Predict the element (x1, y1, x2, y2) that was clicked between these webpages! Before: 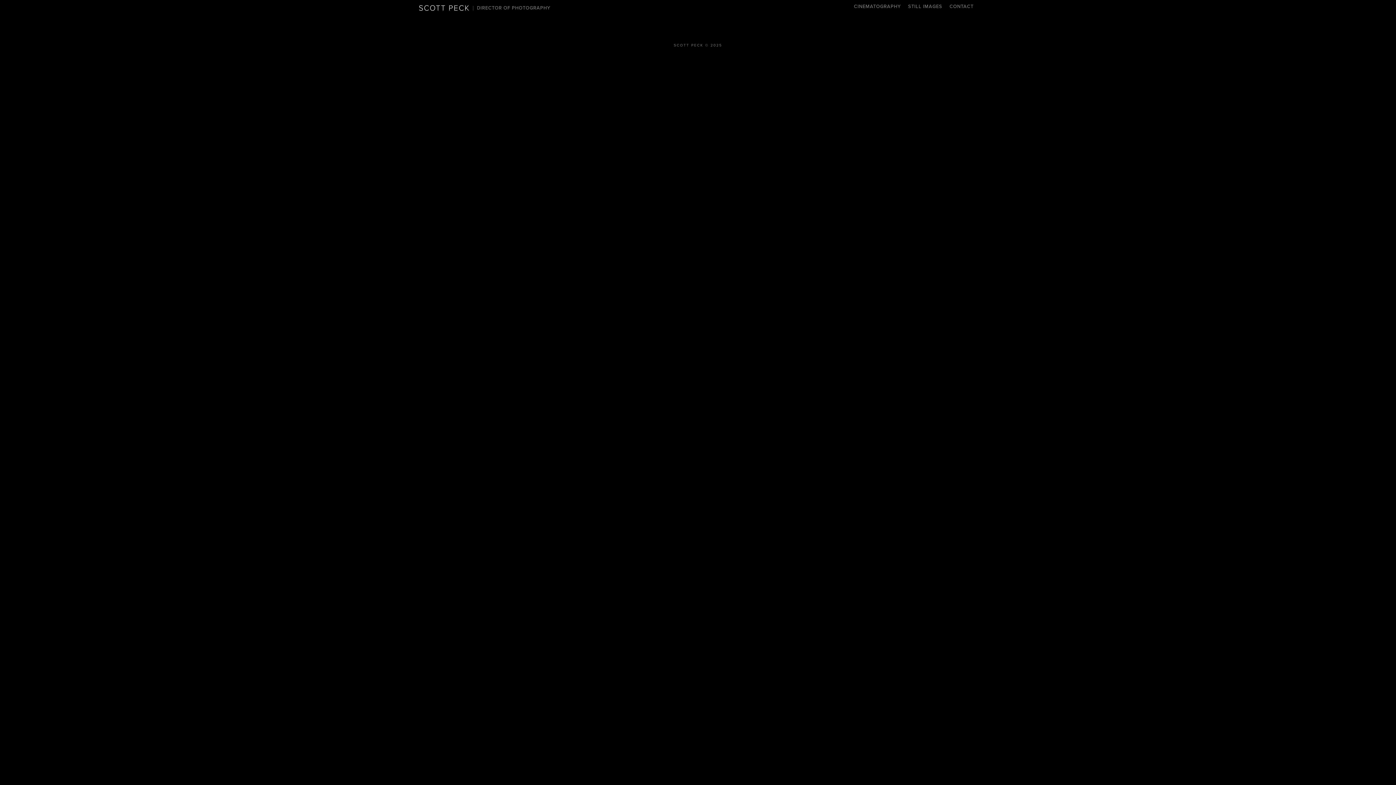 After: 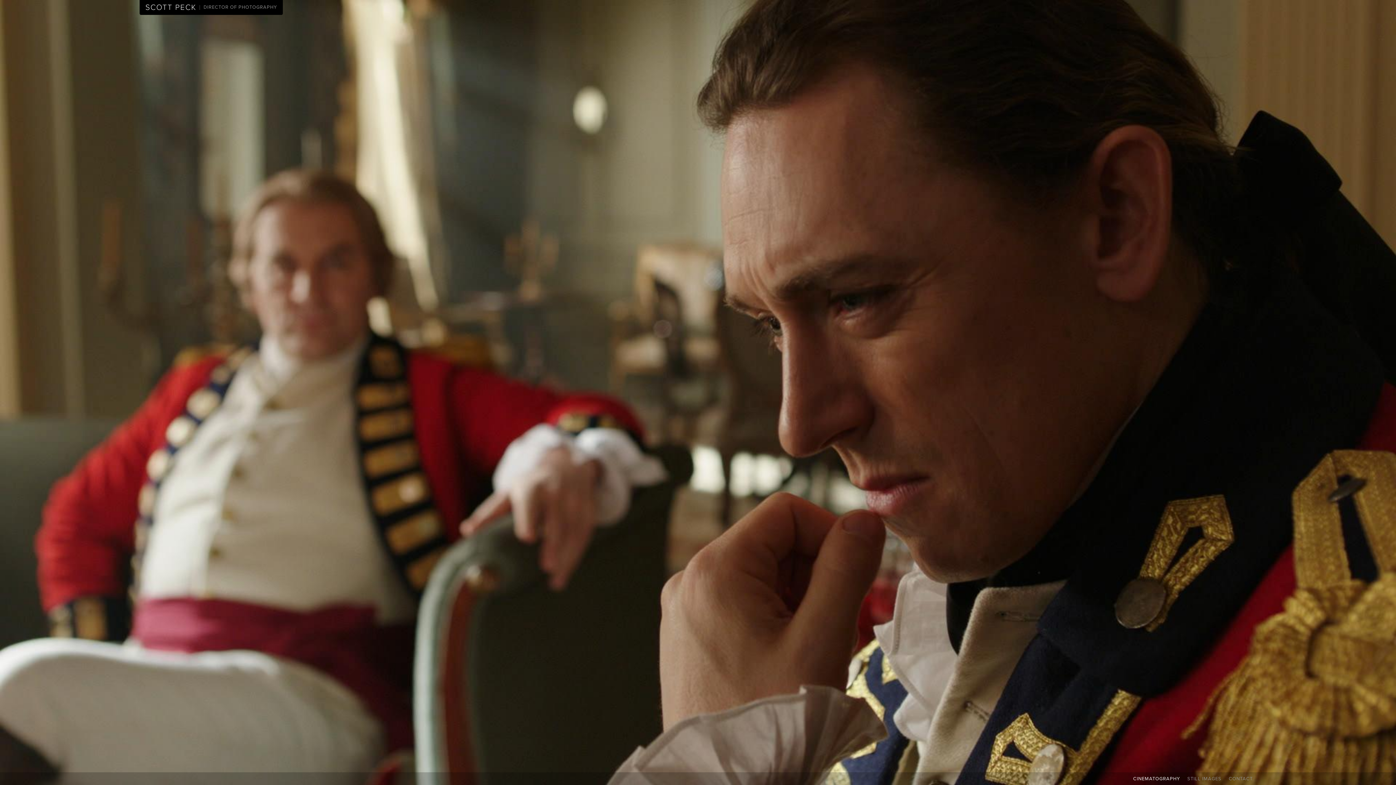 Action: bbox: (850, 0, 904, 12) label: CINEMATOGRAPHY